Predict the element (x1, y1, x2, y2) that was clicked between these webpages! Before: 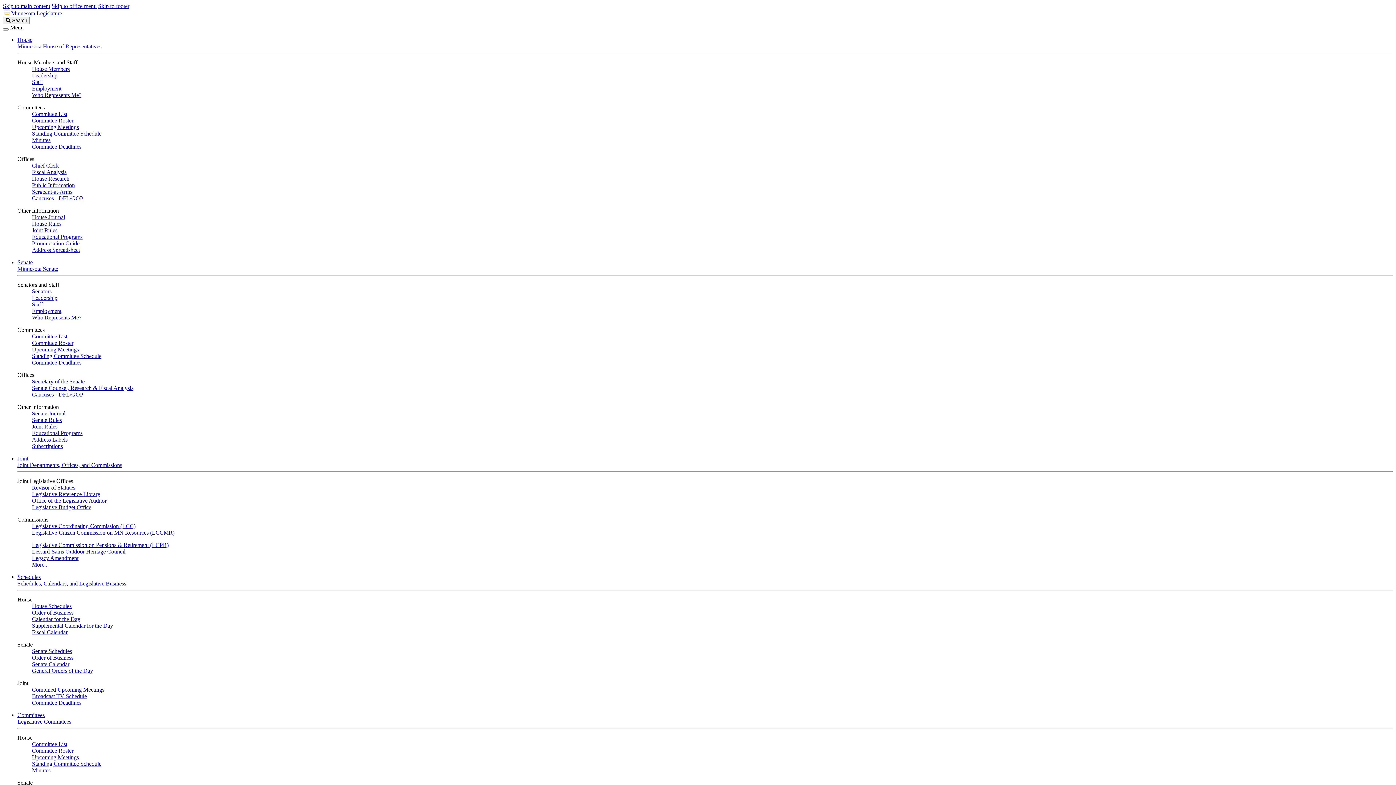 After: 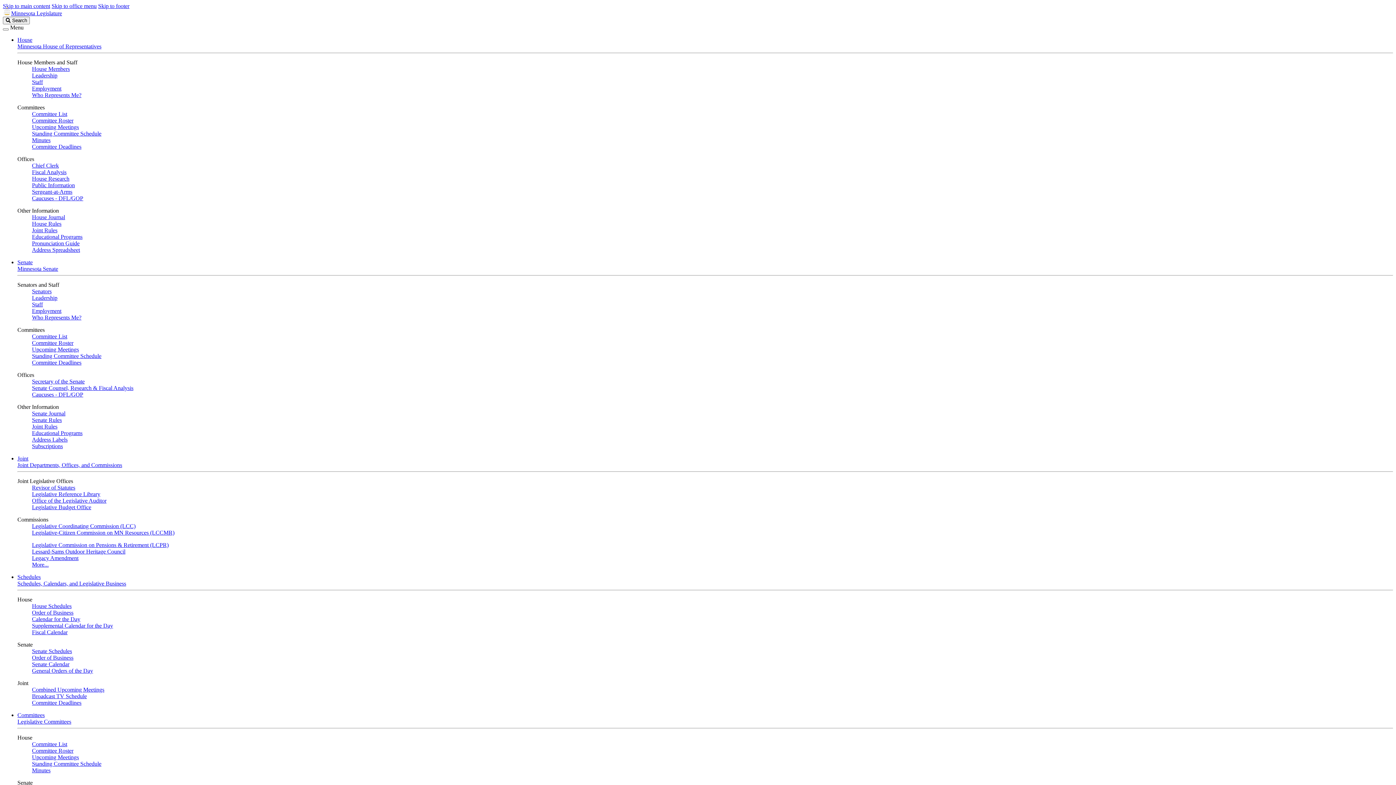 Action: bbox: (32, 117, 73, 123) label: Committee Roster